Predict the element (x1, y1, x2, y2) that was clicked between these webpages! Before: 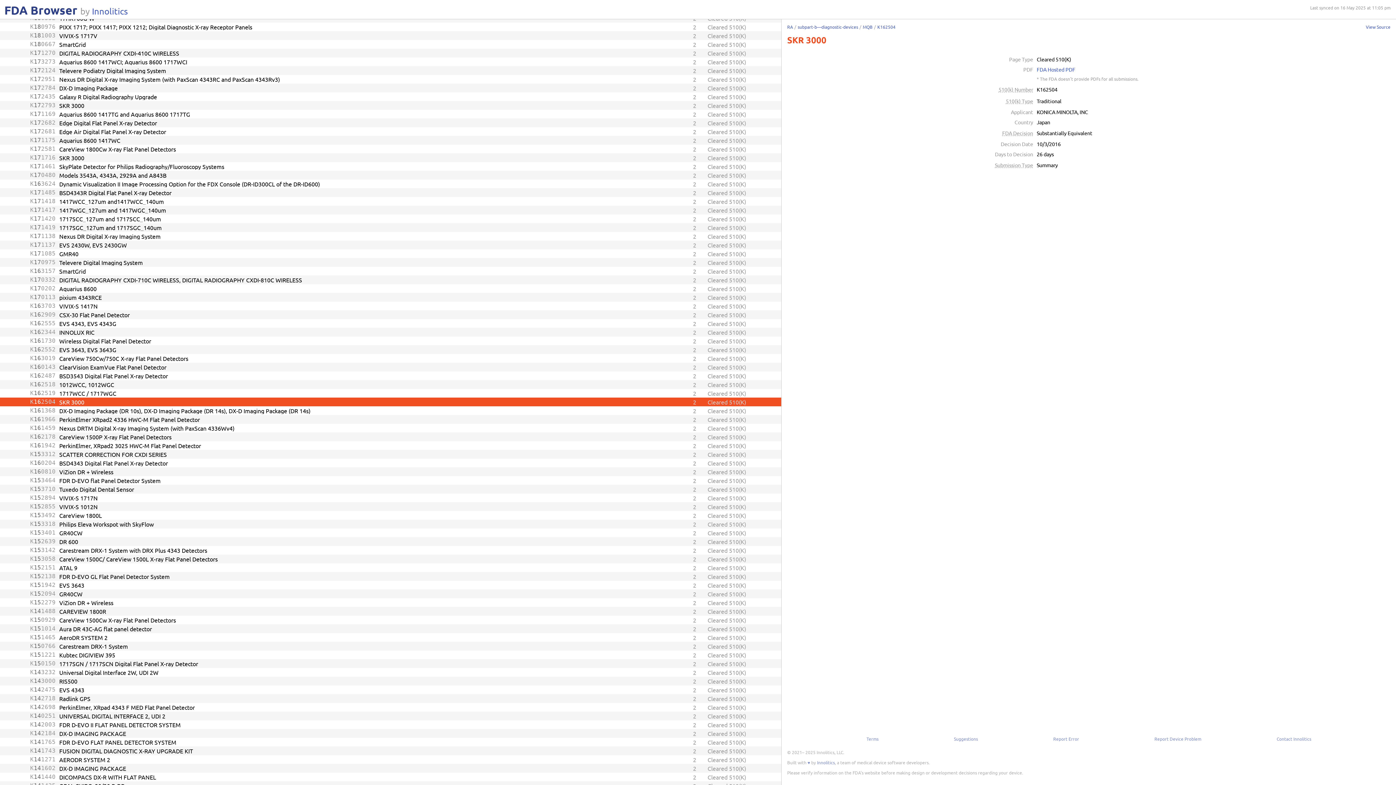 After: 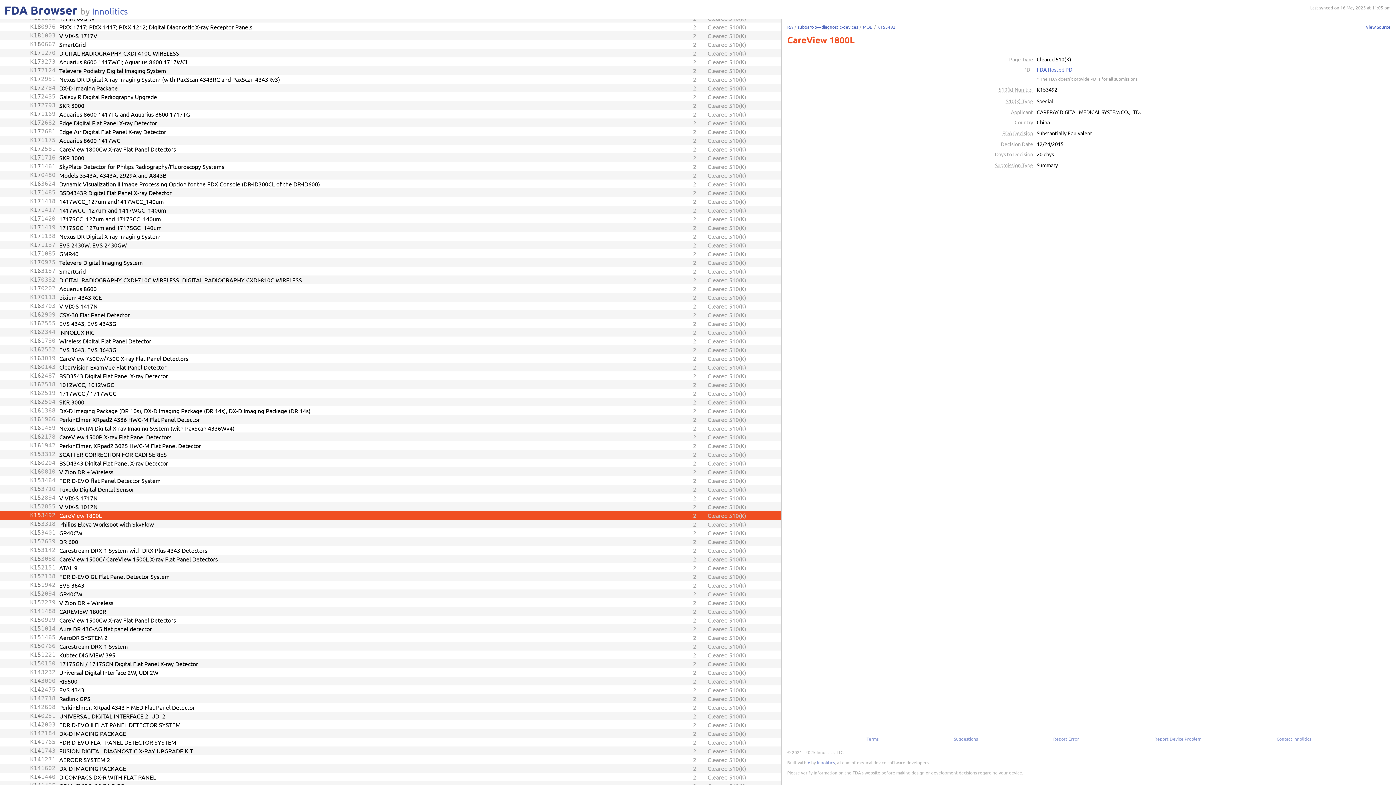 Action: bbox: (0, 511, 781, 520) label: K
15
3492
CareView 1800L
2
Cleared 510(K)